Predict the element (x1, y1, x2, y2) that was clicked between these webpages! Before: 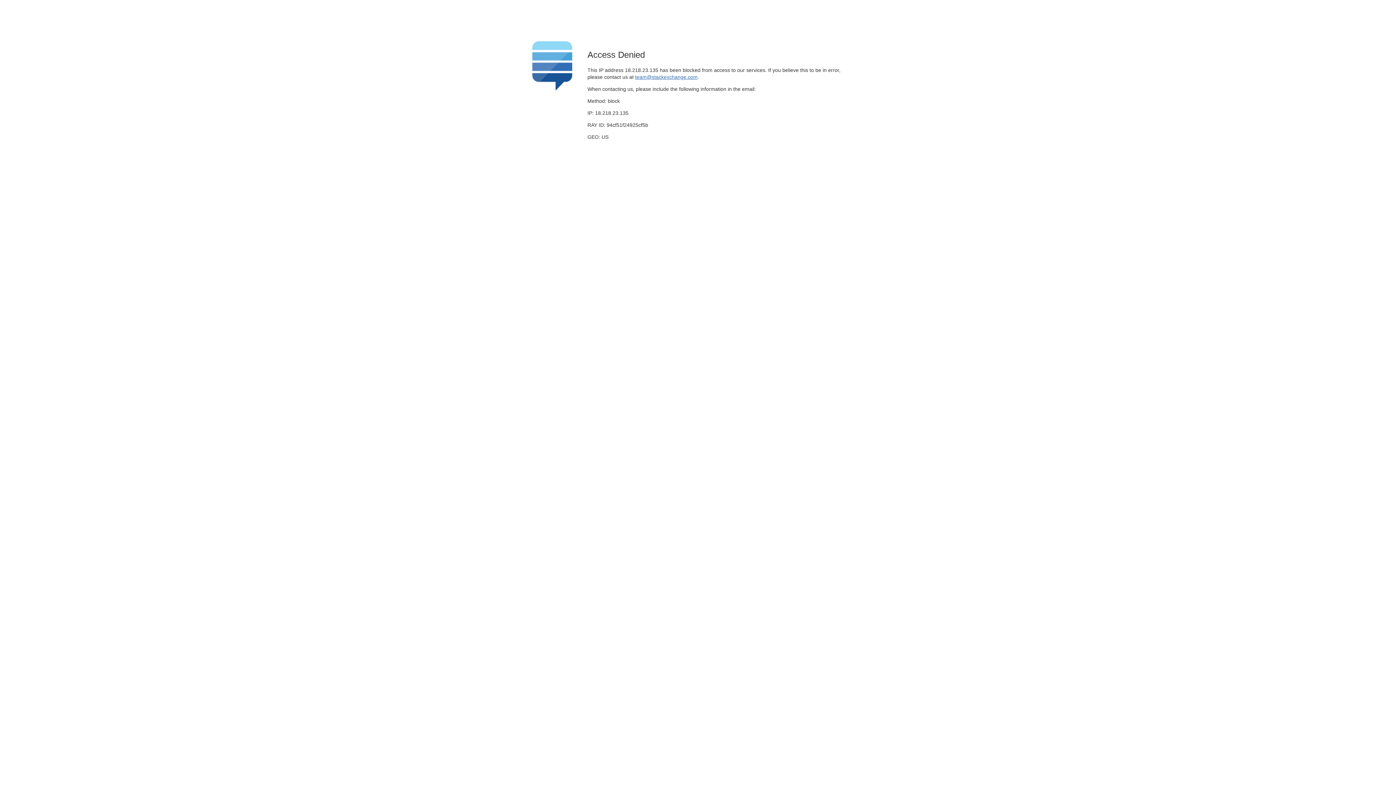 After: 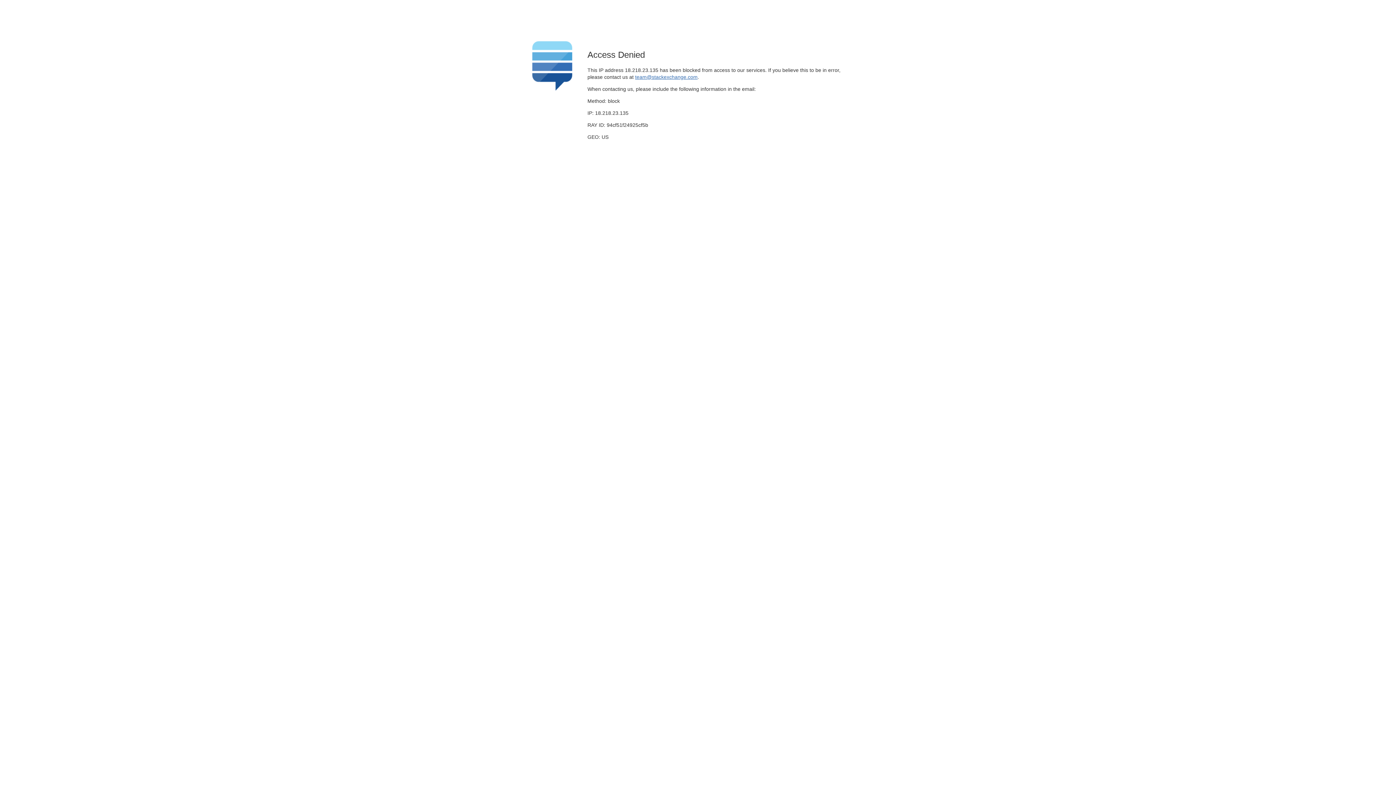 Action: label: team@stackexchange.com bbox: (635, 74, 697, 79)